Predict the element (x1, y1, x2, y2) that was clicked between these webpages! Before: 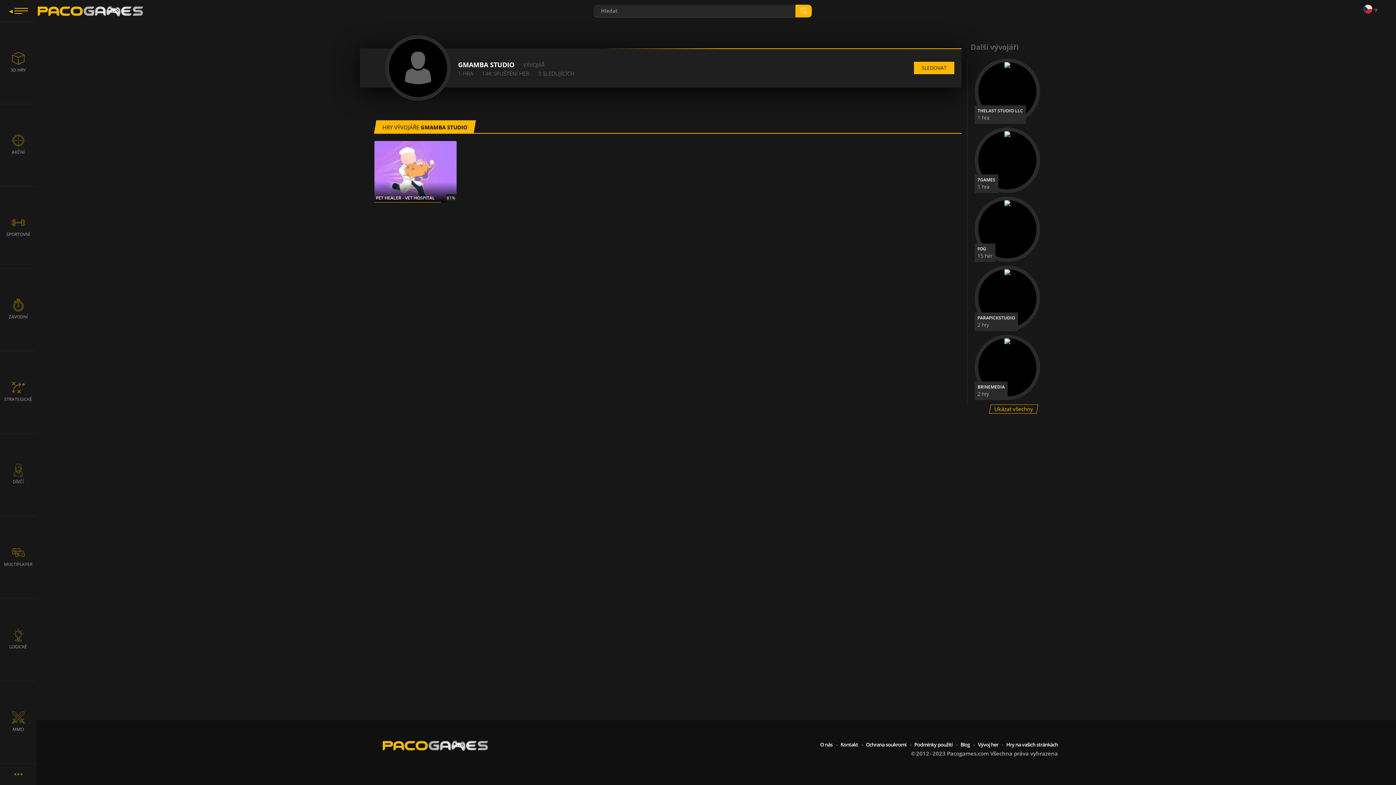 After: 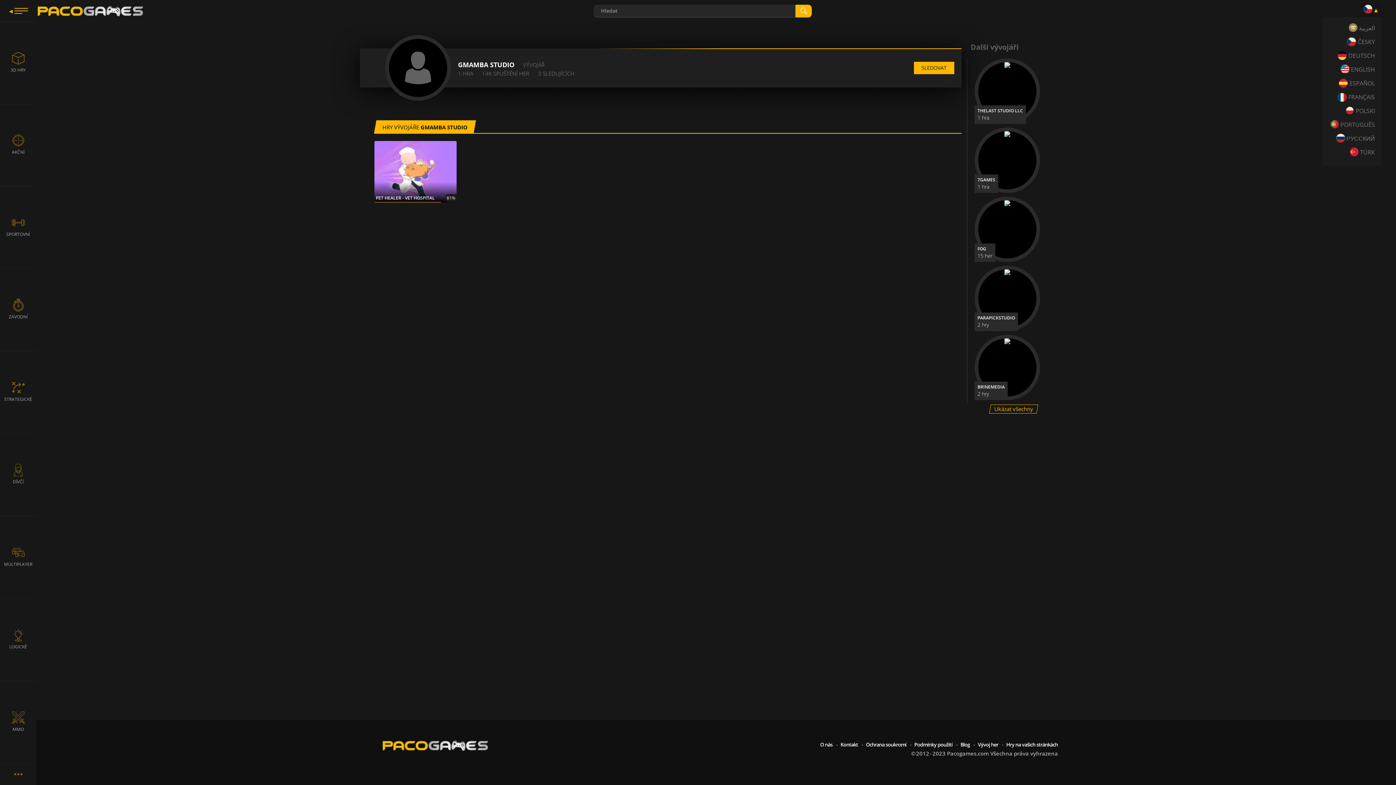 Action: bbox: (1363, 2, 1381, 16) label: Language